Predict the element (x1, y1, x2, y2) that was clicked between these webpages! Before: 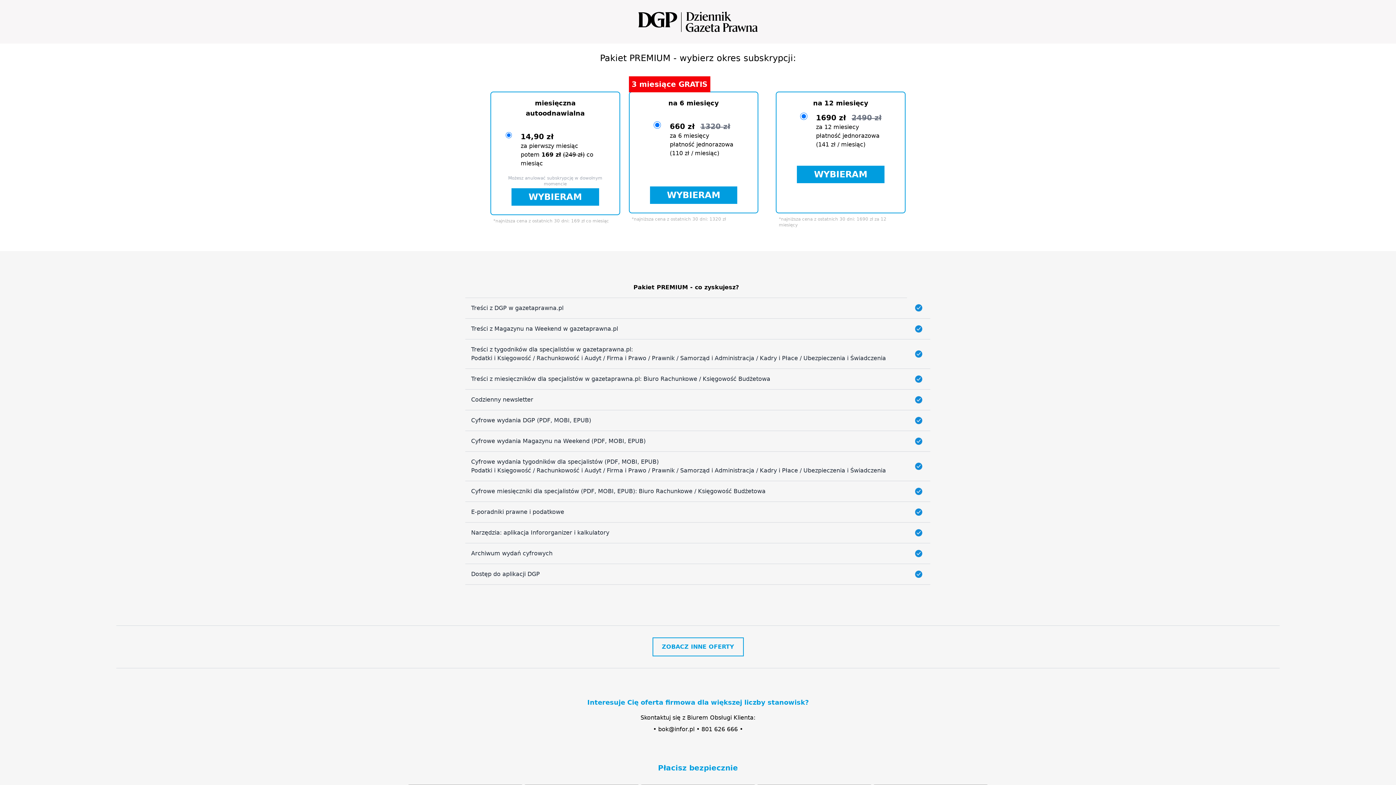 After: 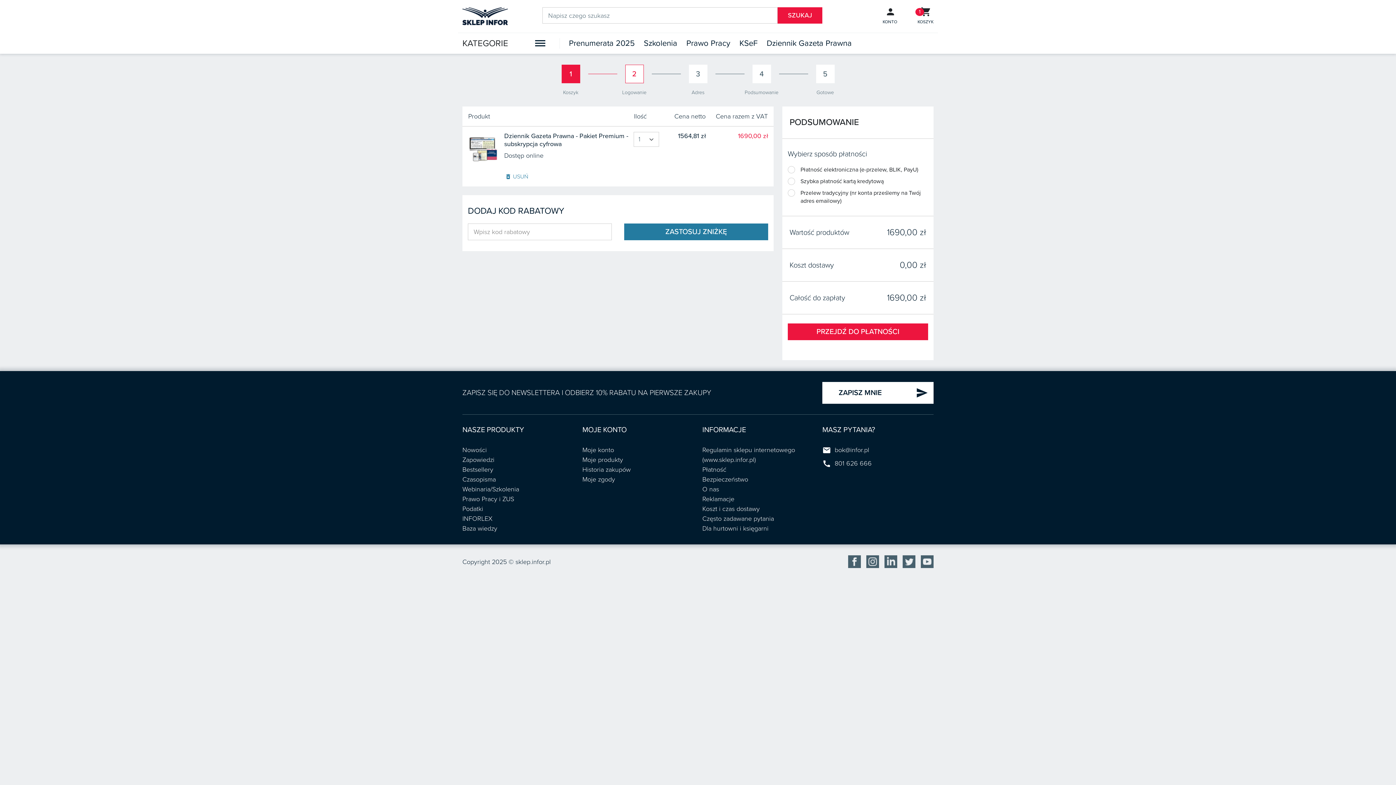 Action: bbox: (797, 165, 884, 183) label: WYBIERAM